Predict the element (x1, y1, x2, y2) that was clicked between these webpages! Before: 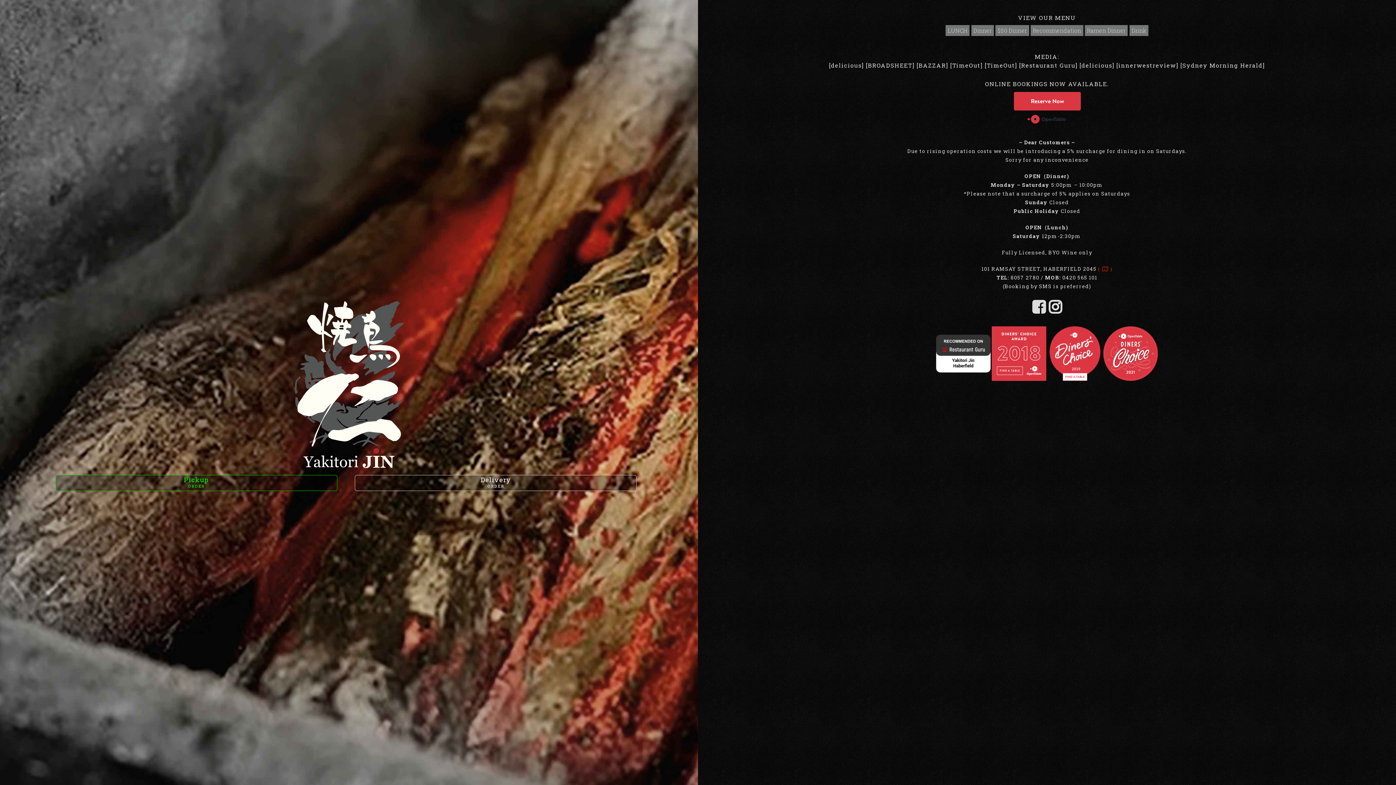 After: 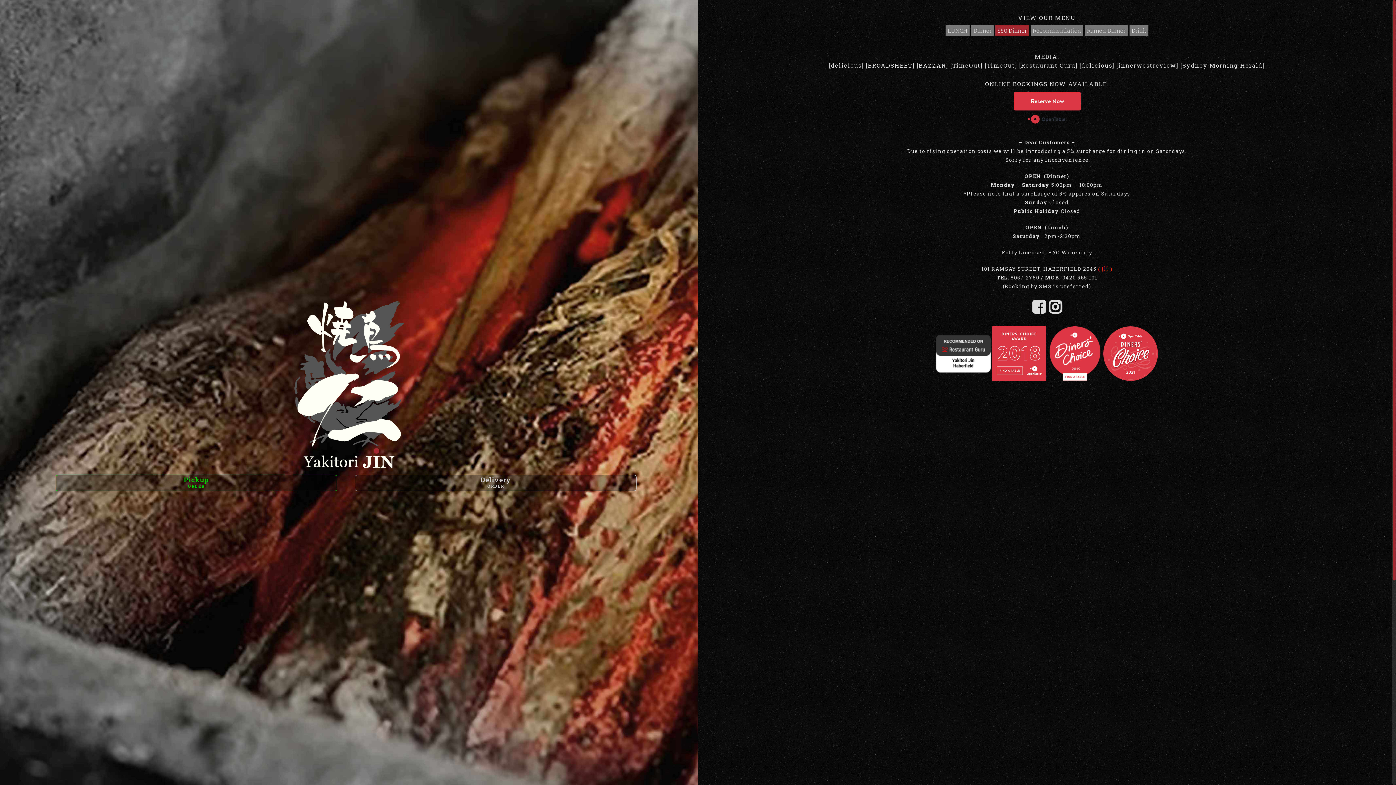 Action: bbox: (1161, 25, 1195, 36) label: $50 Dinner